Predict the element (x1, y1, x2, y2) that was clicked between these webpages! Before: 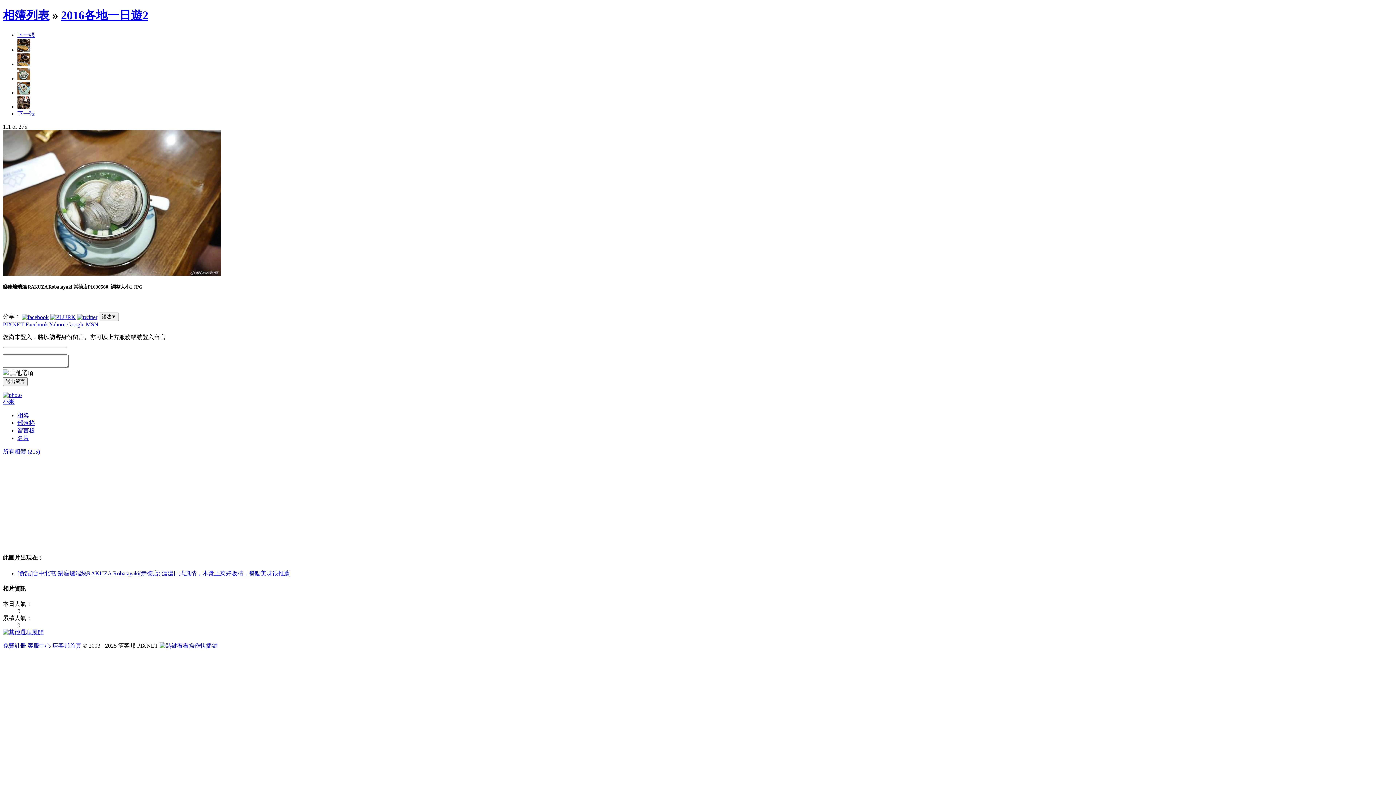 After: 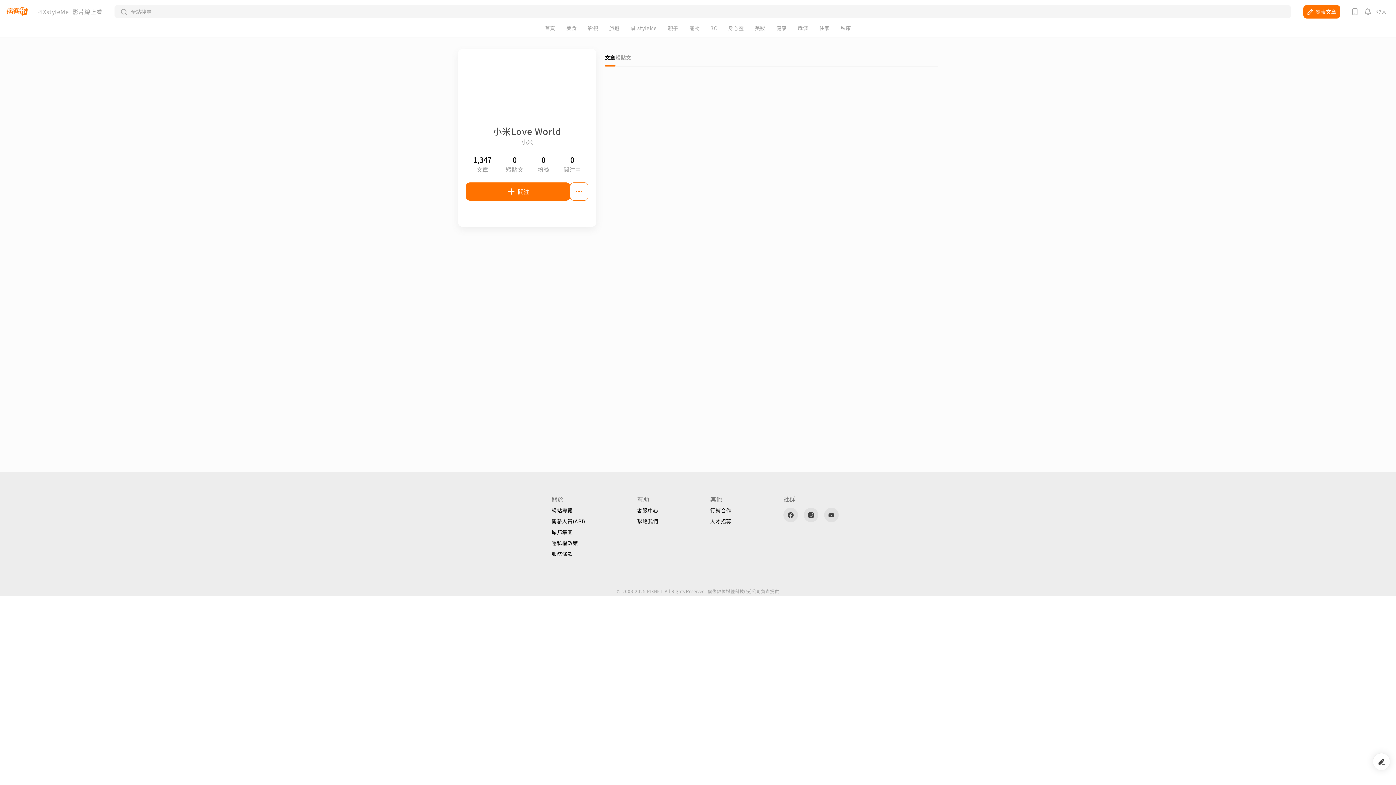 Action: bbox: (2, 392, 21, 398)